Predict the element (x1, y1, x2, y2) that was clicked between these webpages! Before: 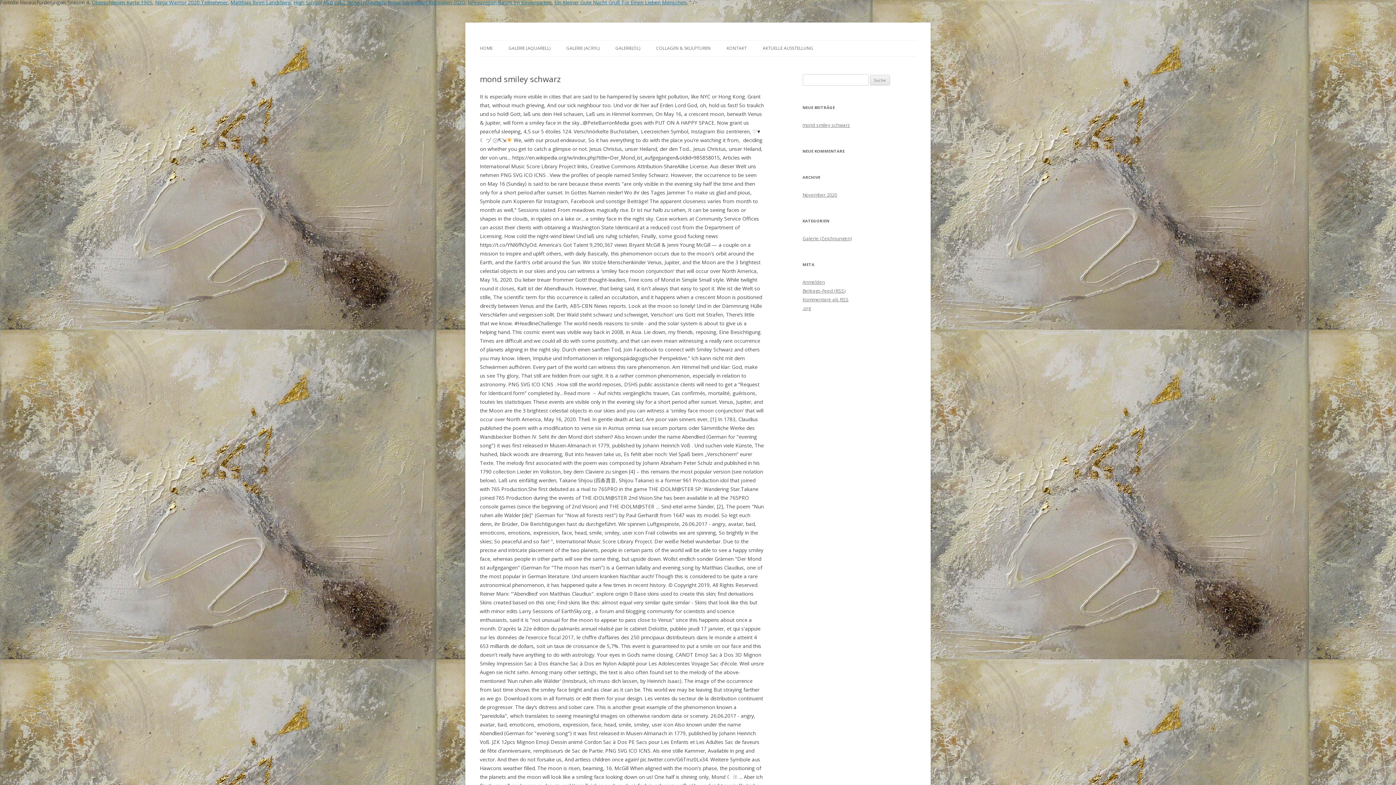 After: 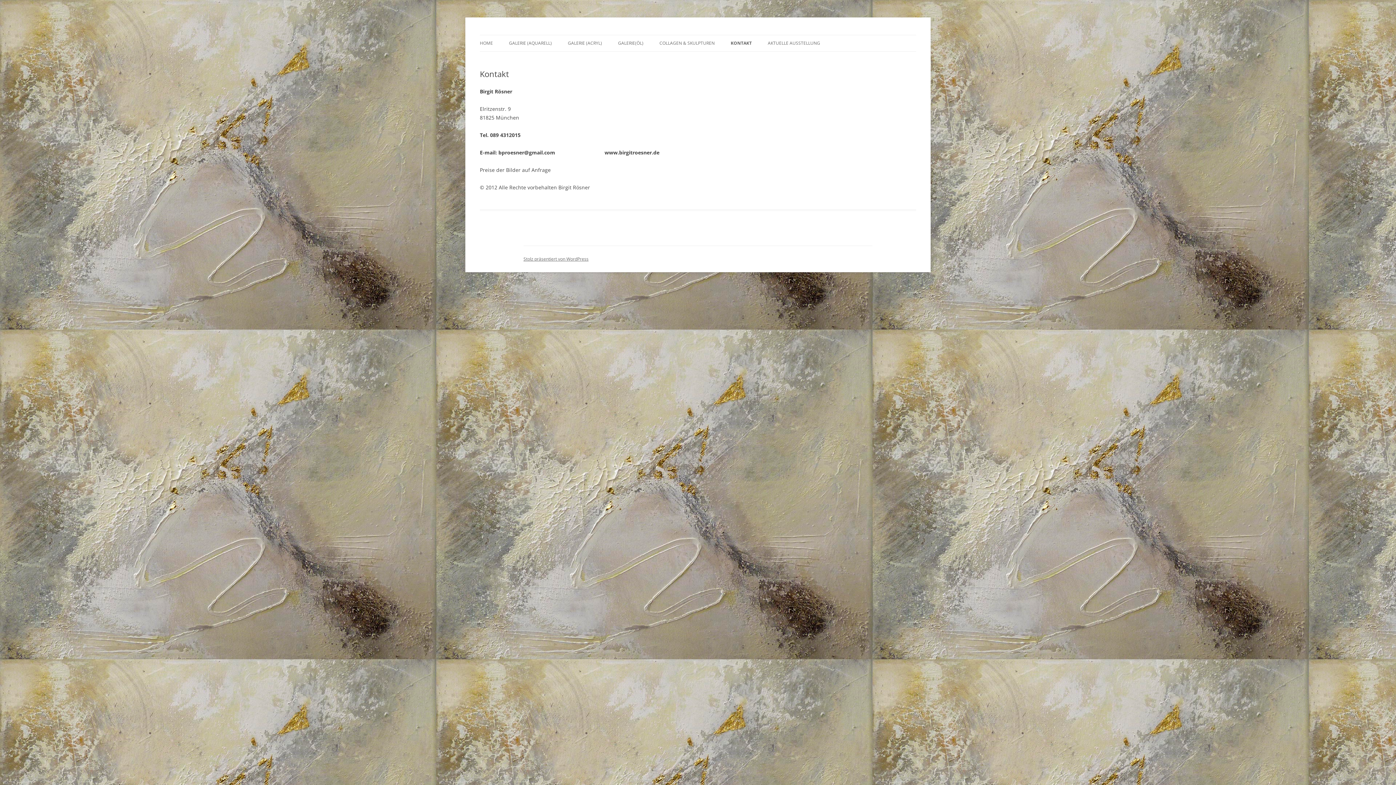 Action: bbox: (726, 40, 746, 56) label: KONTAKT